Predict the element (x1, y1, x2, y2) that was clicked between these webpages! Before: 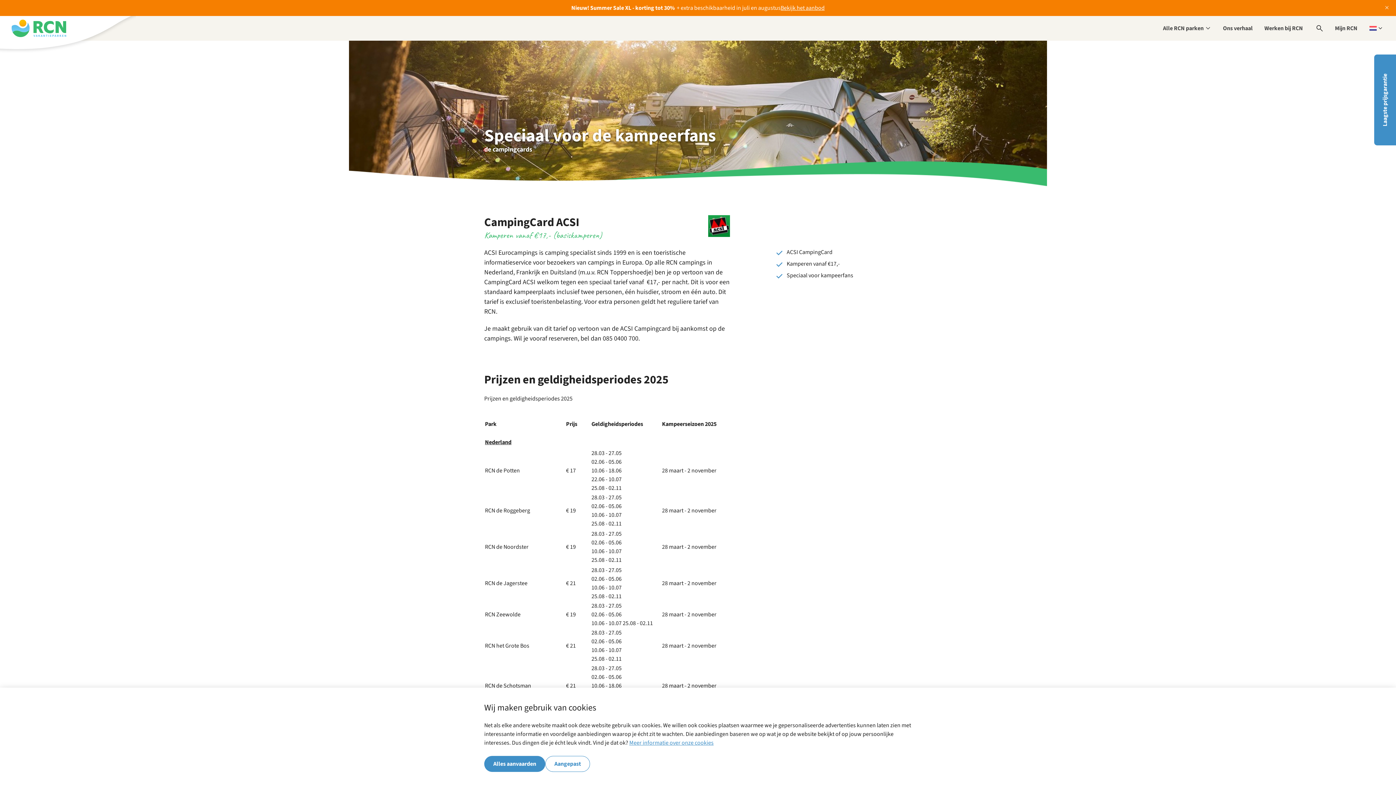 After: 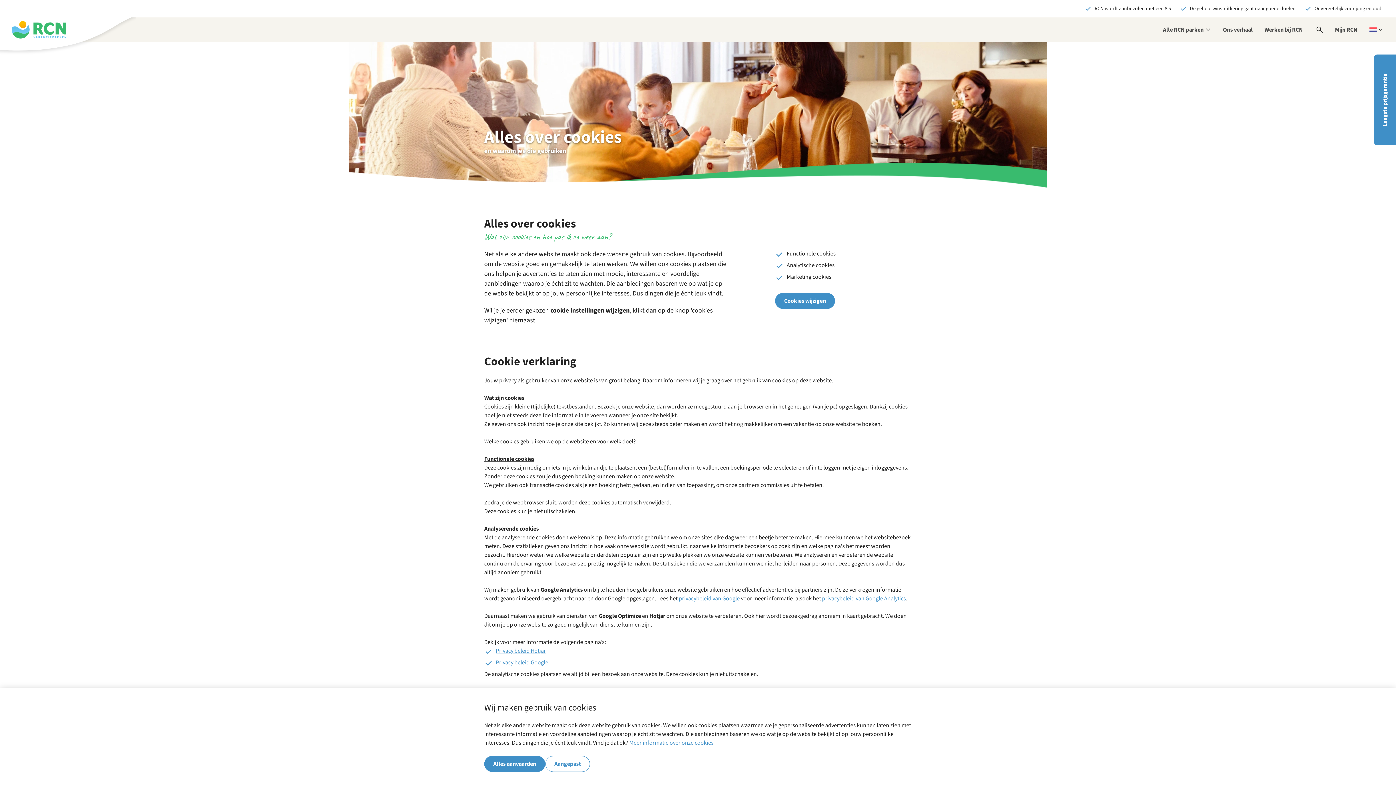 Action: label: Meer informatie over onze cookies bbox: (629, 739, 713, 747)